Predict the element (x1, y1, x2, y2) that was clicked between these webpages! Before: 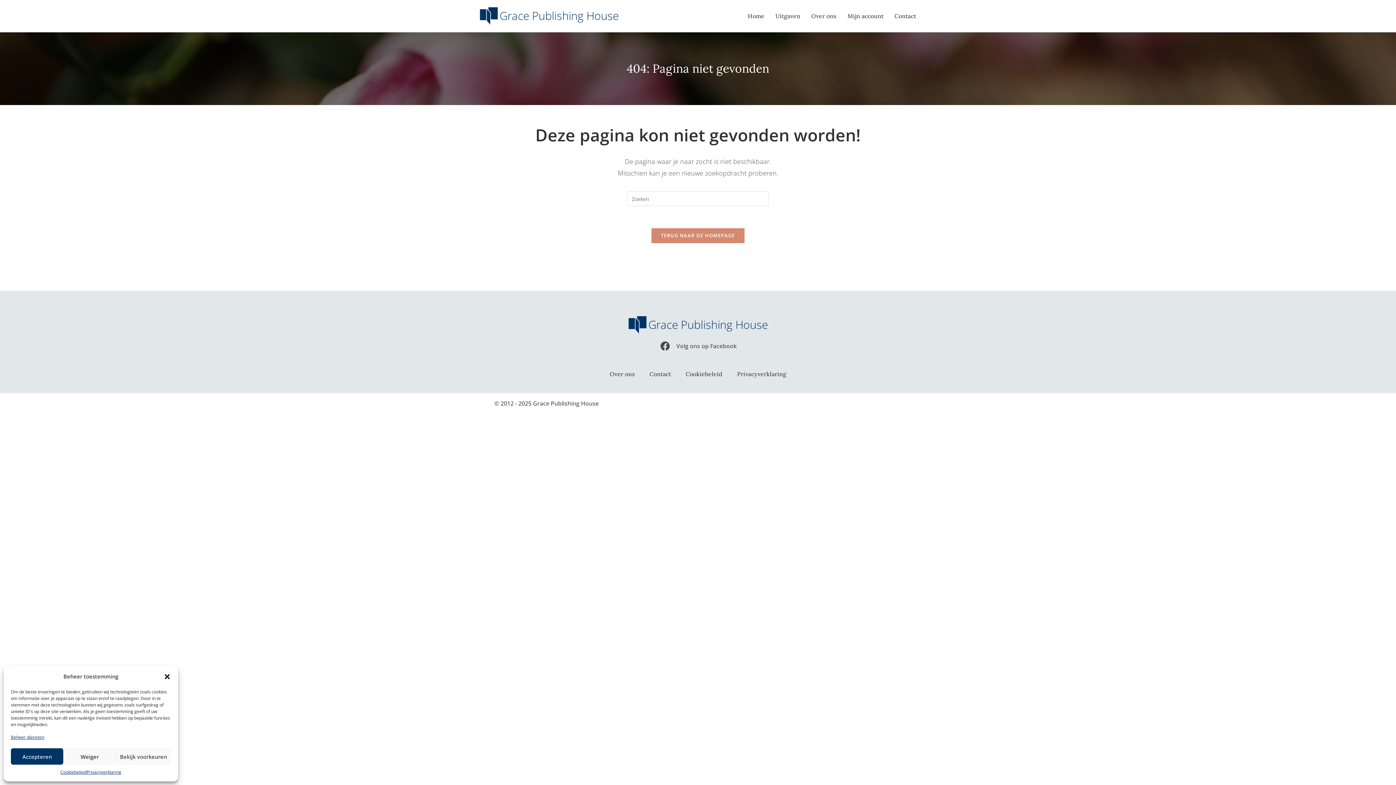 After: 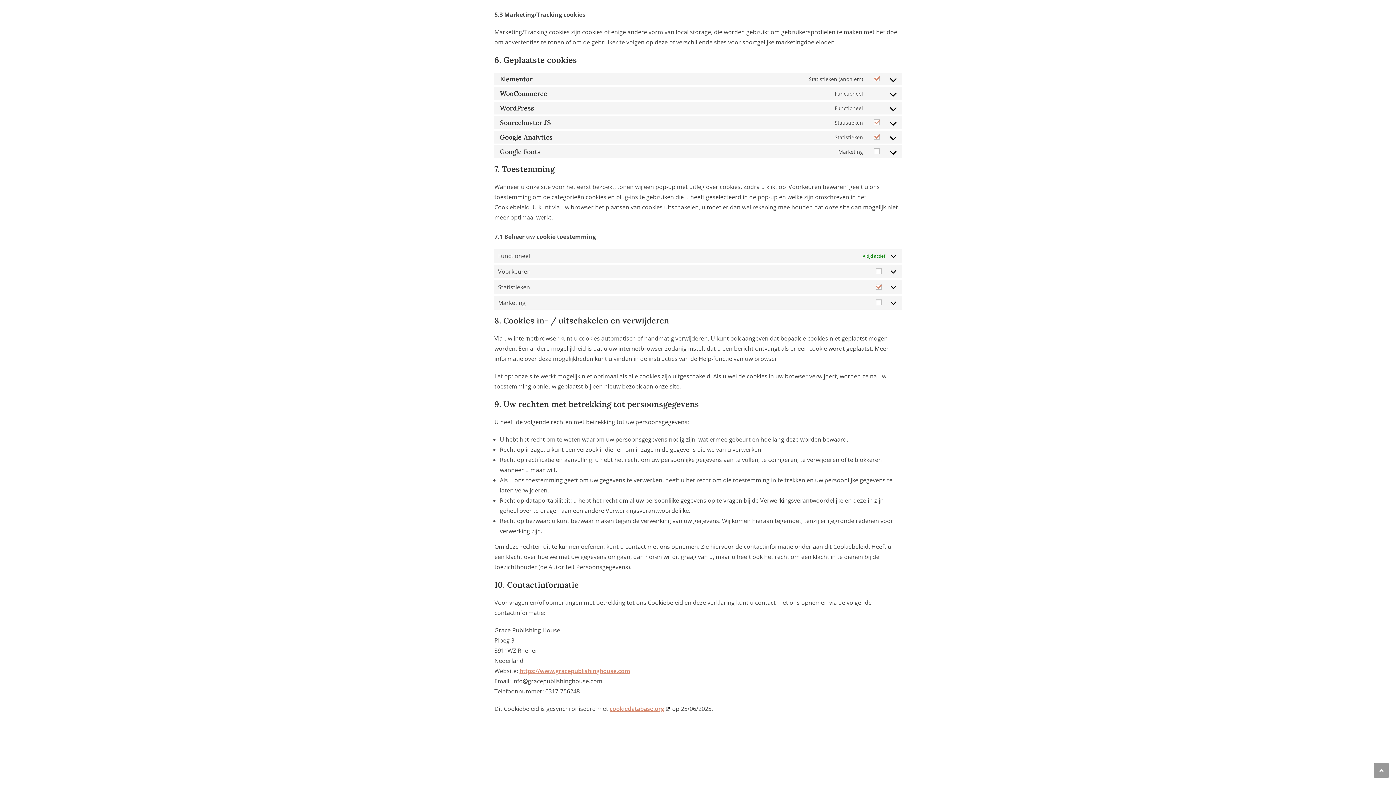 Action: label: Beheer diensten bbox: (10, 733, 44, 741)